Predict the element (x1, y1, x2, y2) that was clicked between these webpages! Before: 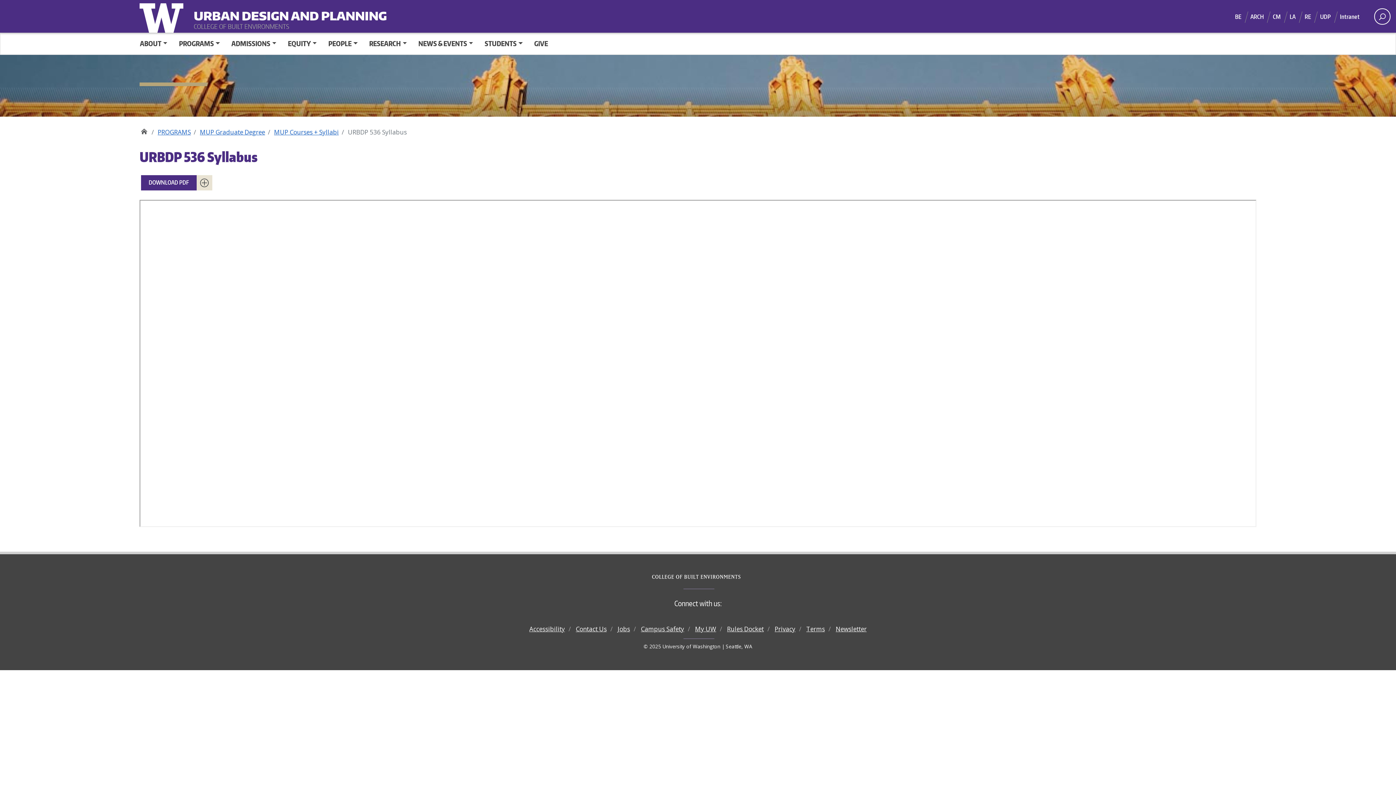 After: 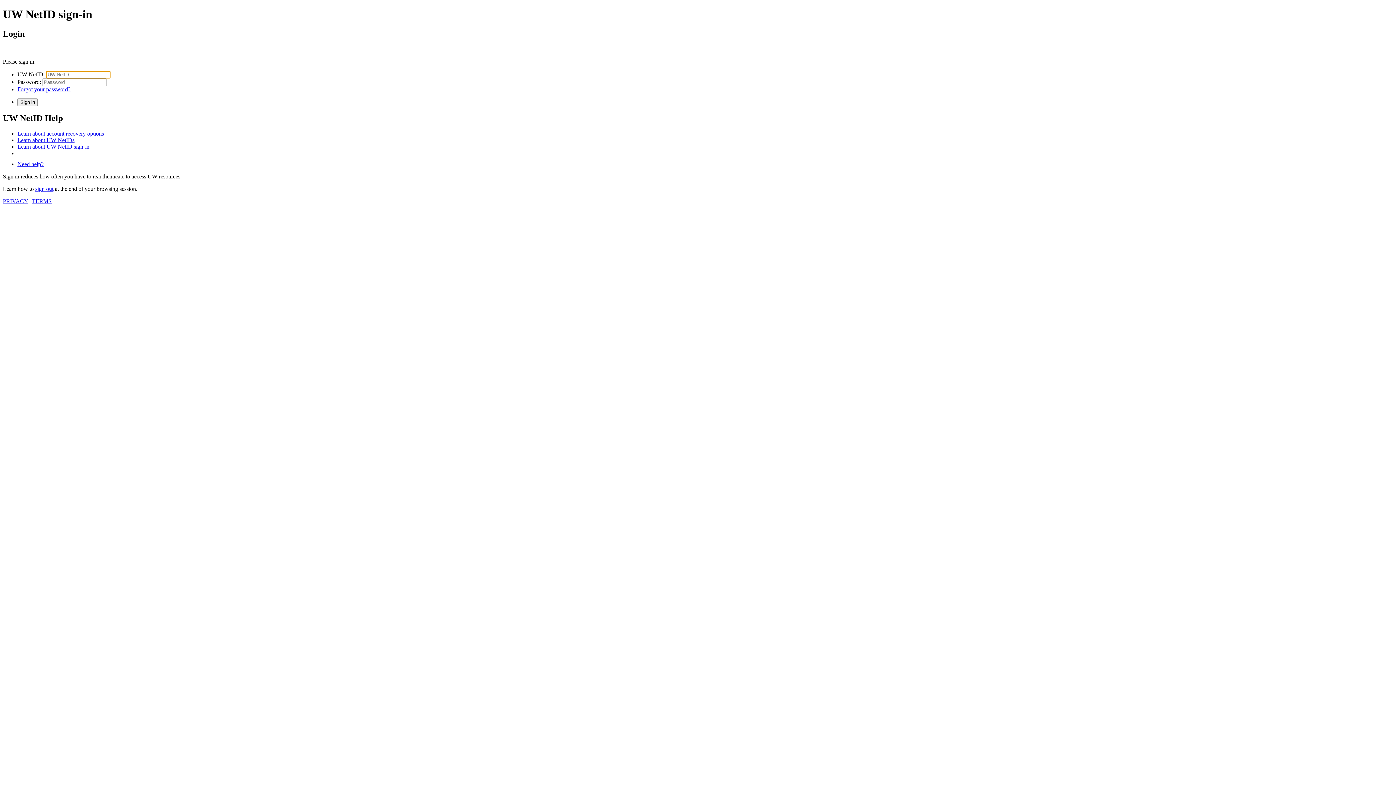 Action: label: My UW bbox: (695, 625, 716, 633)